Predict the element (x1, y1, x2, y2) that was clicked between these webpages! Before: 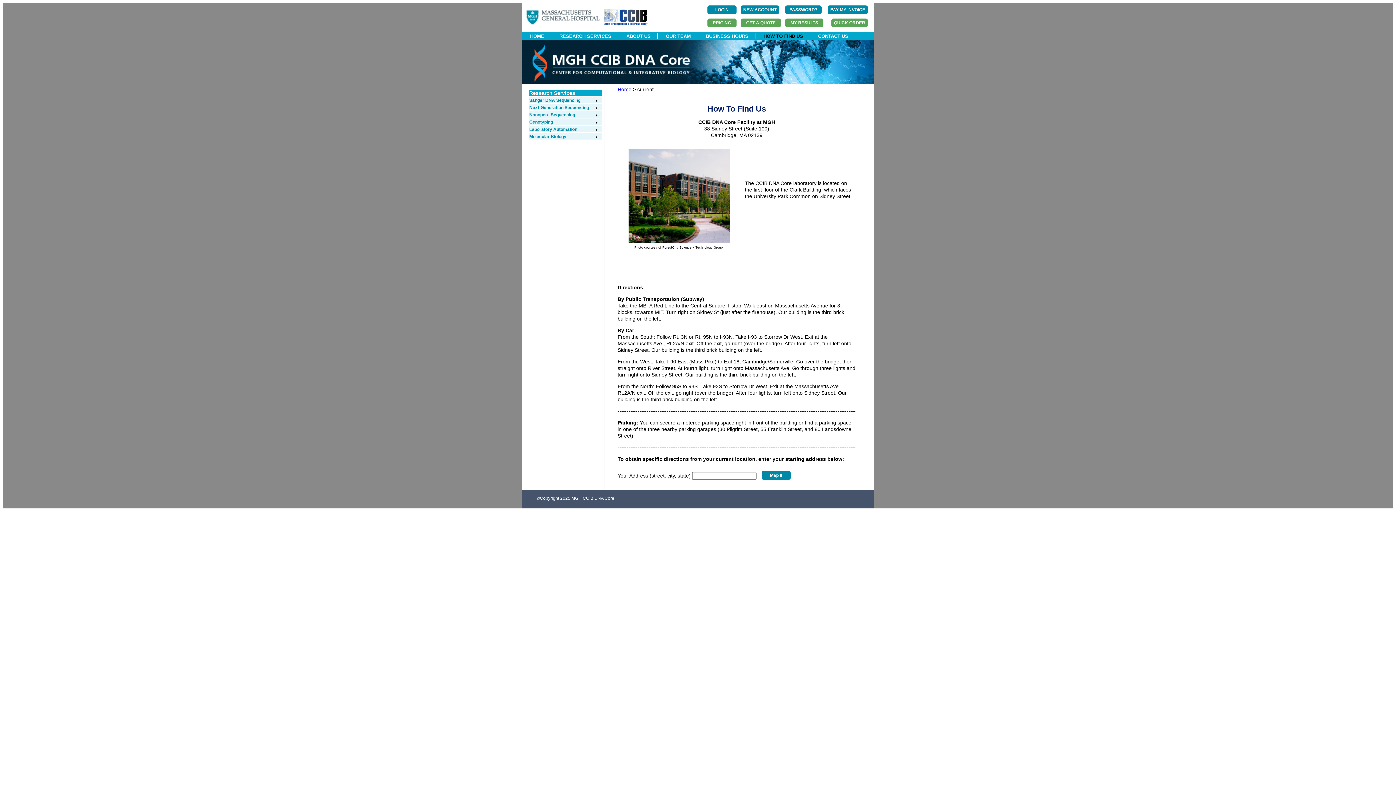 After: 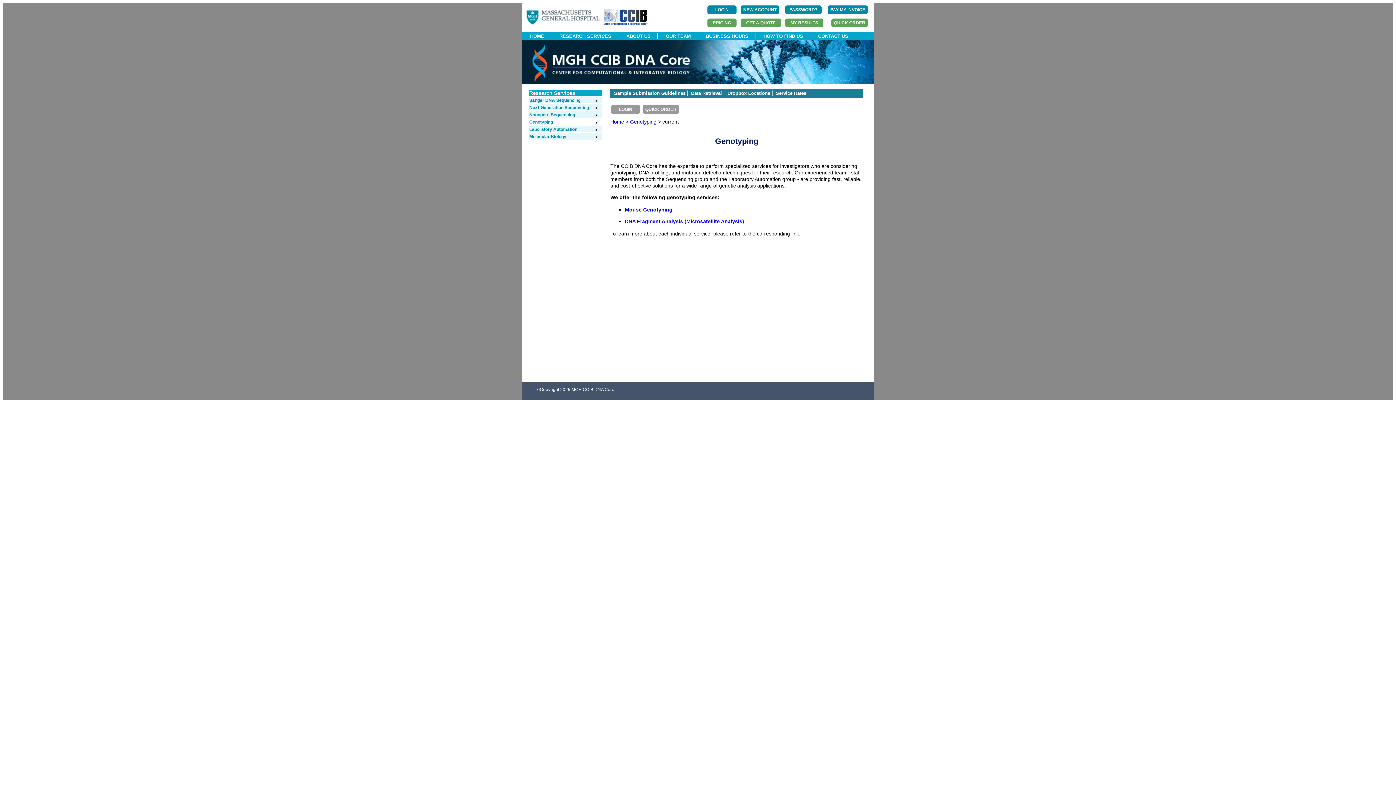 Action: bbox: (529, 119, 598, 124) label: Genotyping